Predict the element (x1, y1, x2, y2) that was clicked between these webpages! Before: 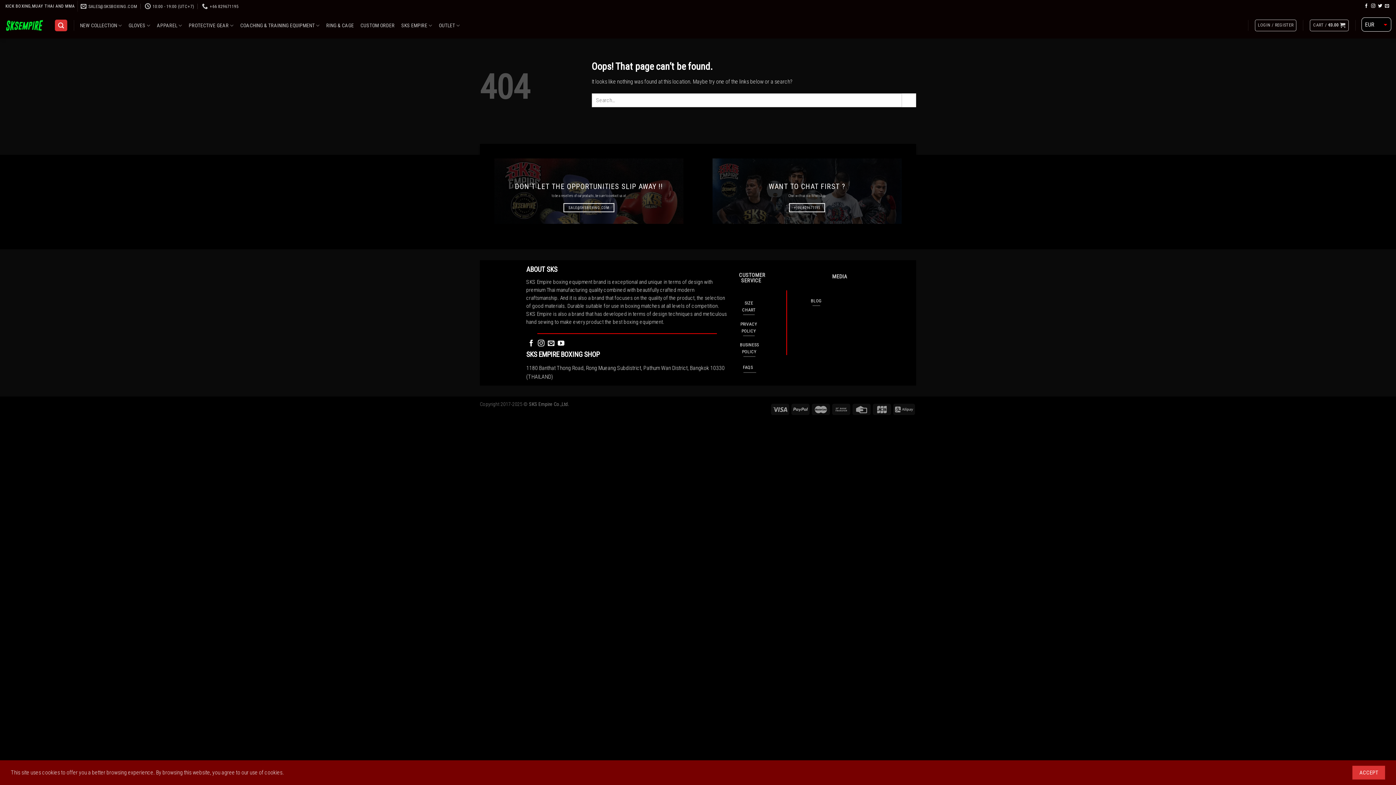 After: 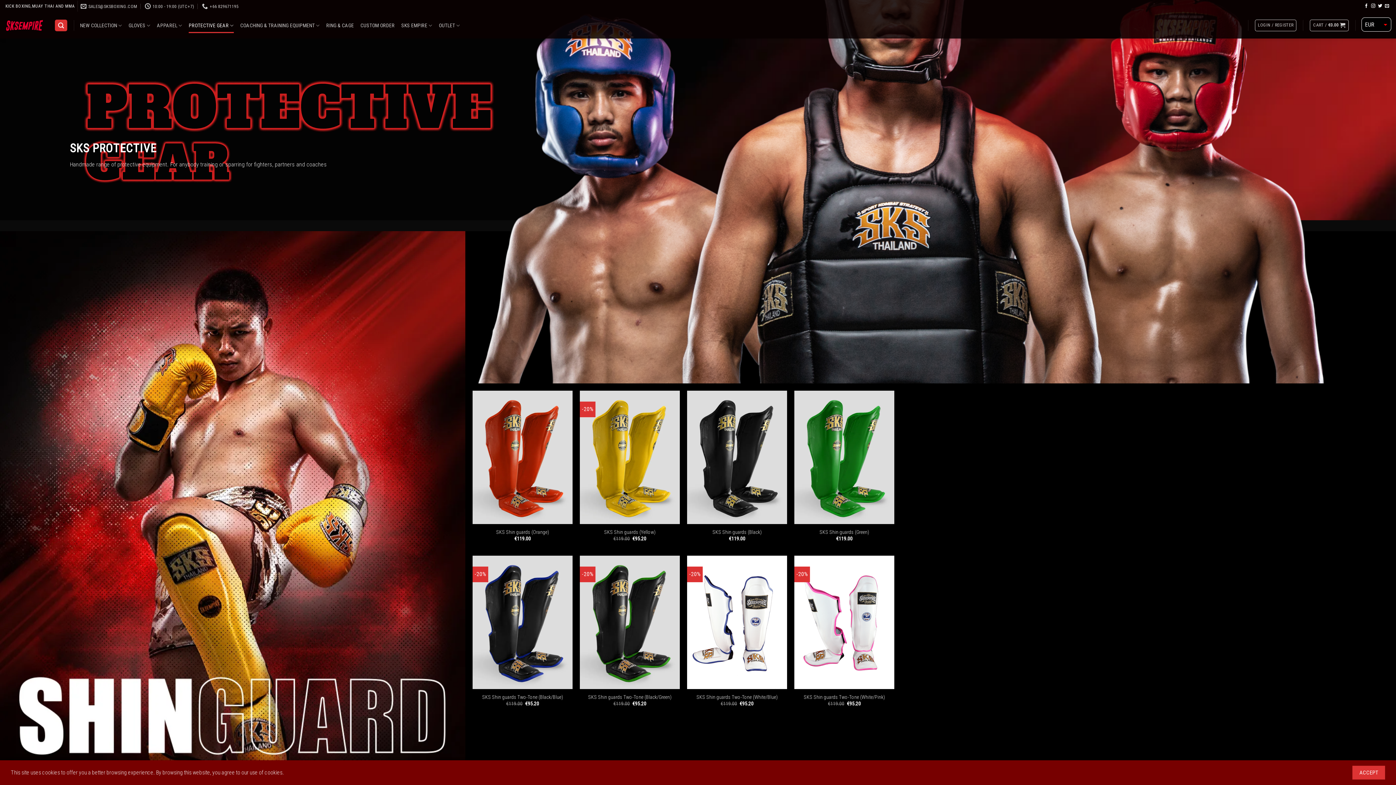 Action: bbox: (188, 17, 233, 33) label: PROTECTIVE GEAR